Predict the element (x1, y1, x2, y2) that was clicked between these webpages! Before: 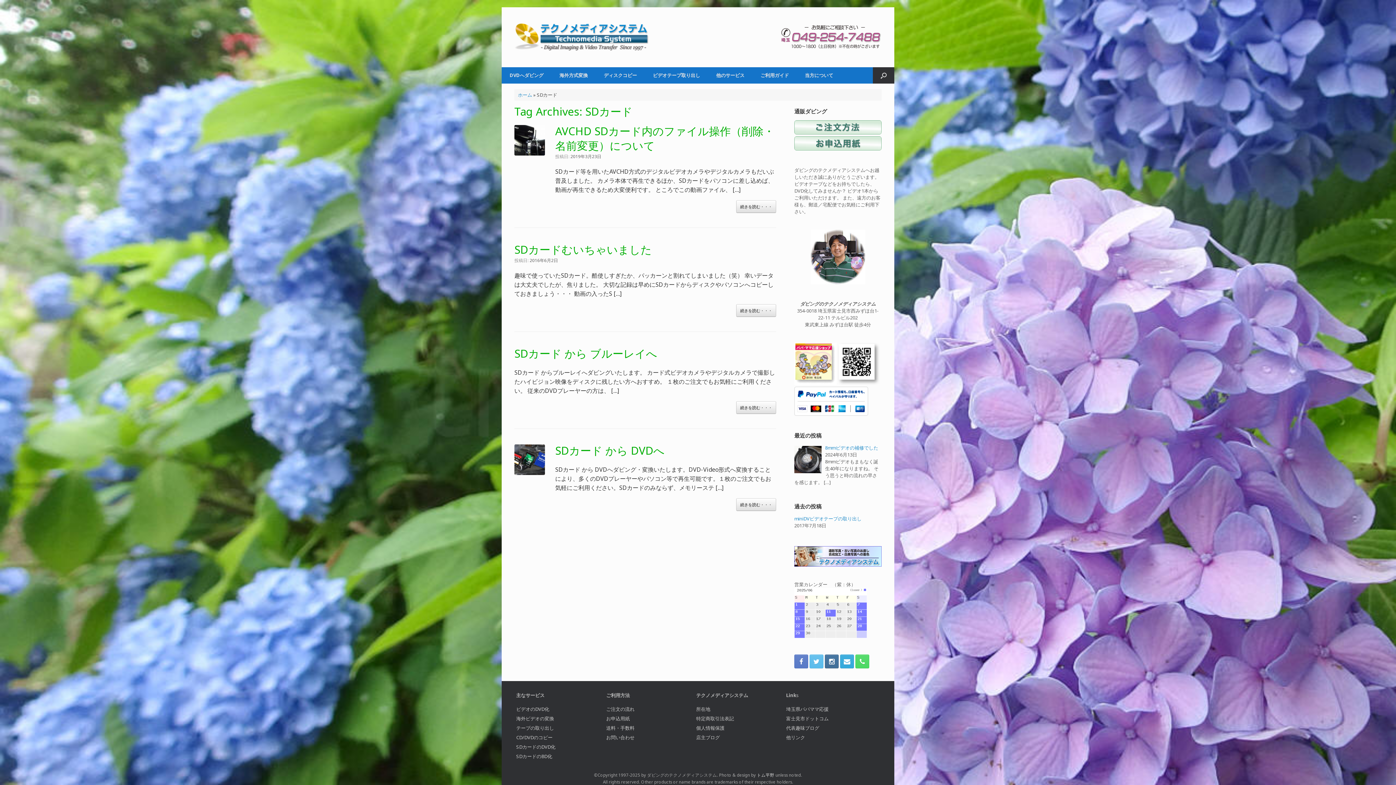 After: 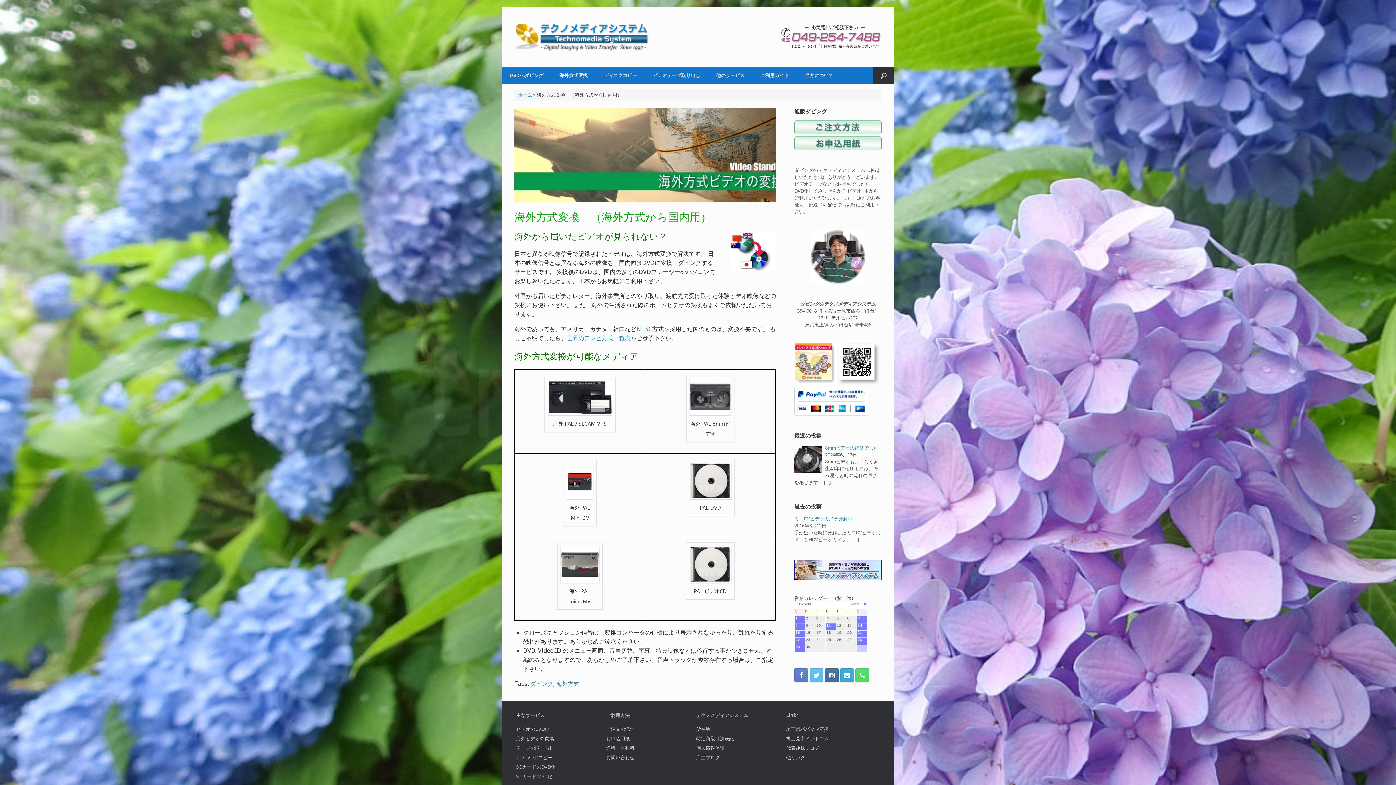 Action: bbox: (516, 715, 554, 722) label: 海外ビデオの変換